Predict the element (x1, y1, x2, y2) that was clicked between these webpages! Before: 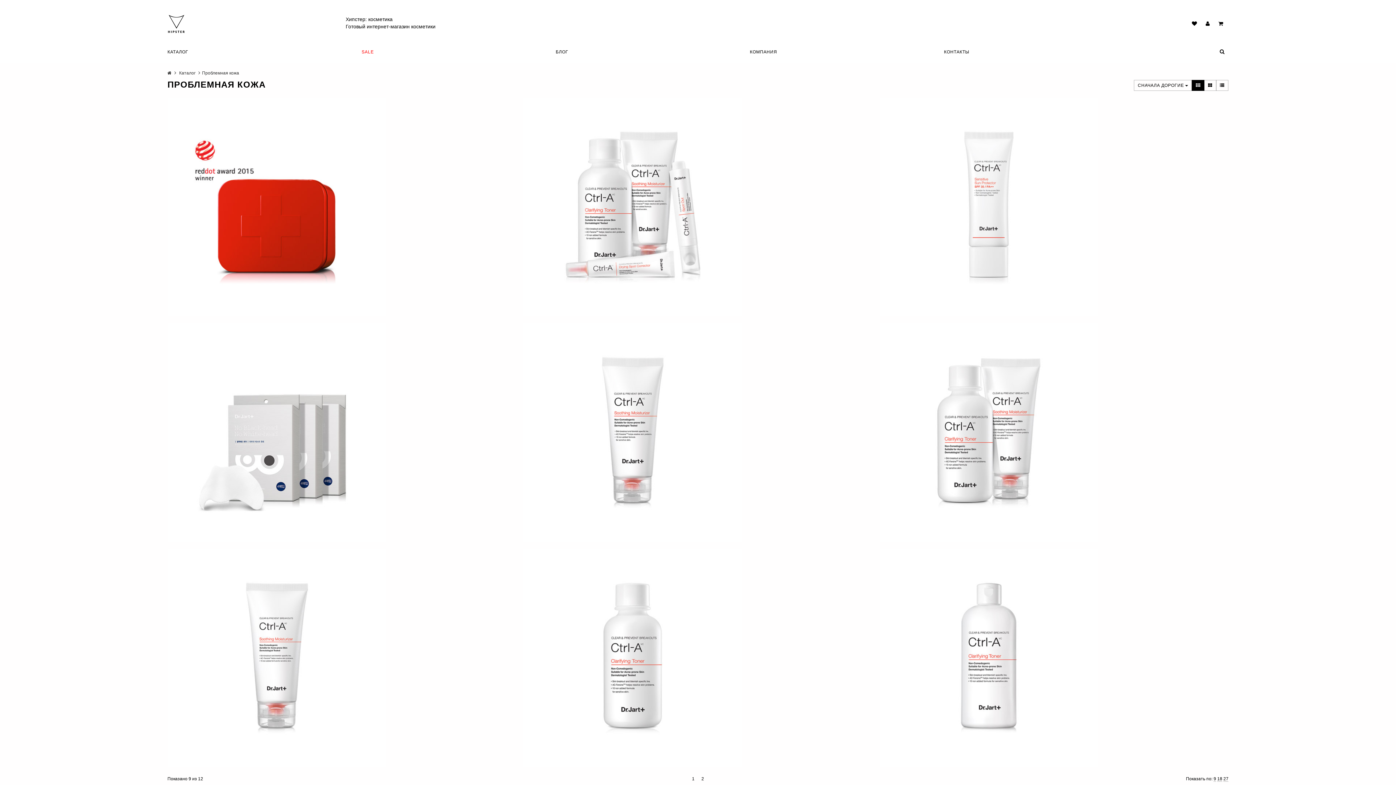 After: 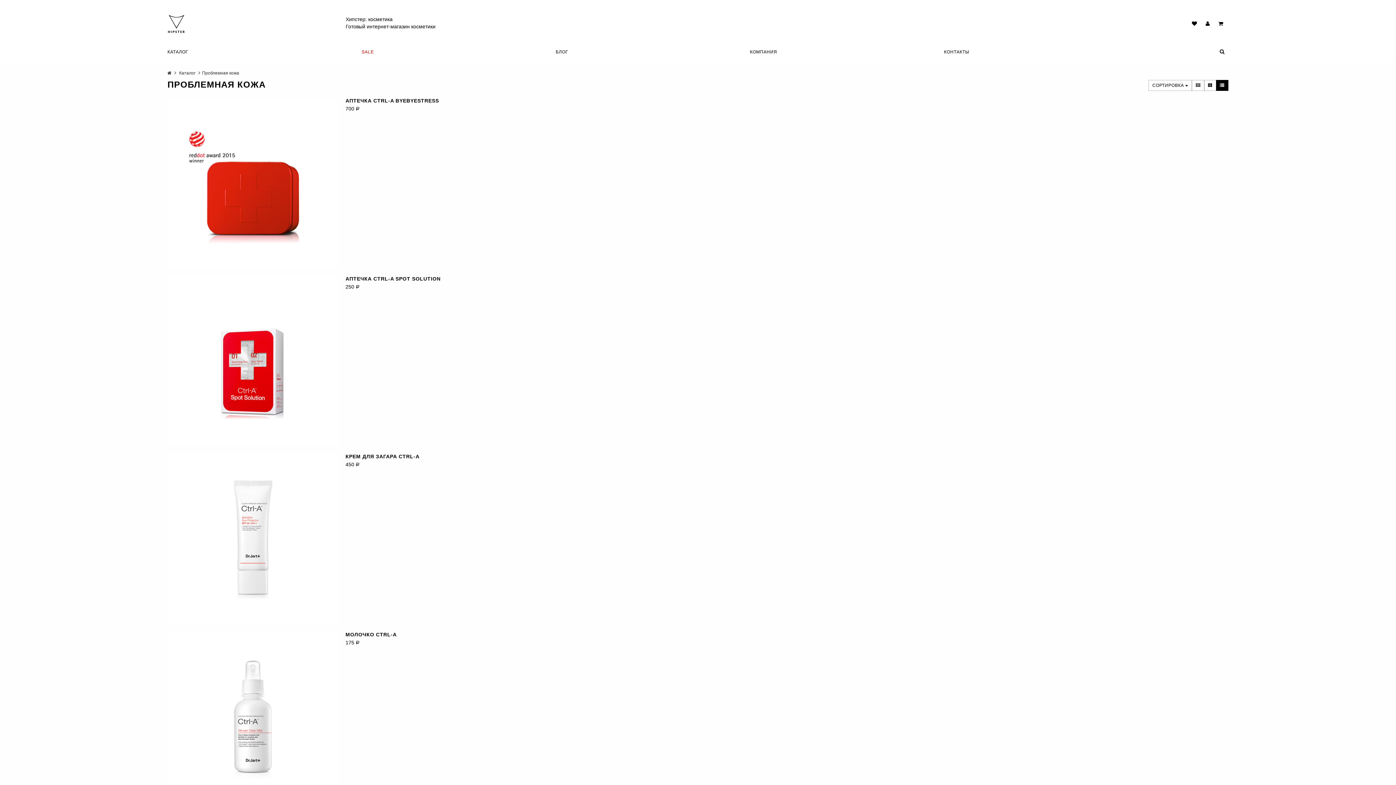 Action: bbox: (1216, 80, 1228, 90)